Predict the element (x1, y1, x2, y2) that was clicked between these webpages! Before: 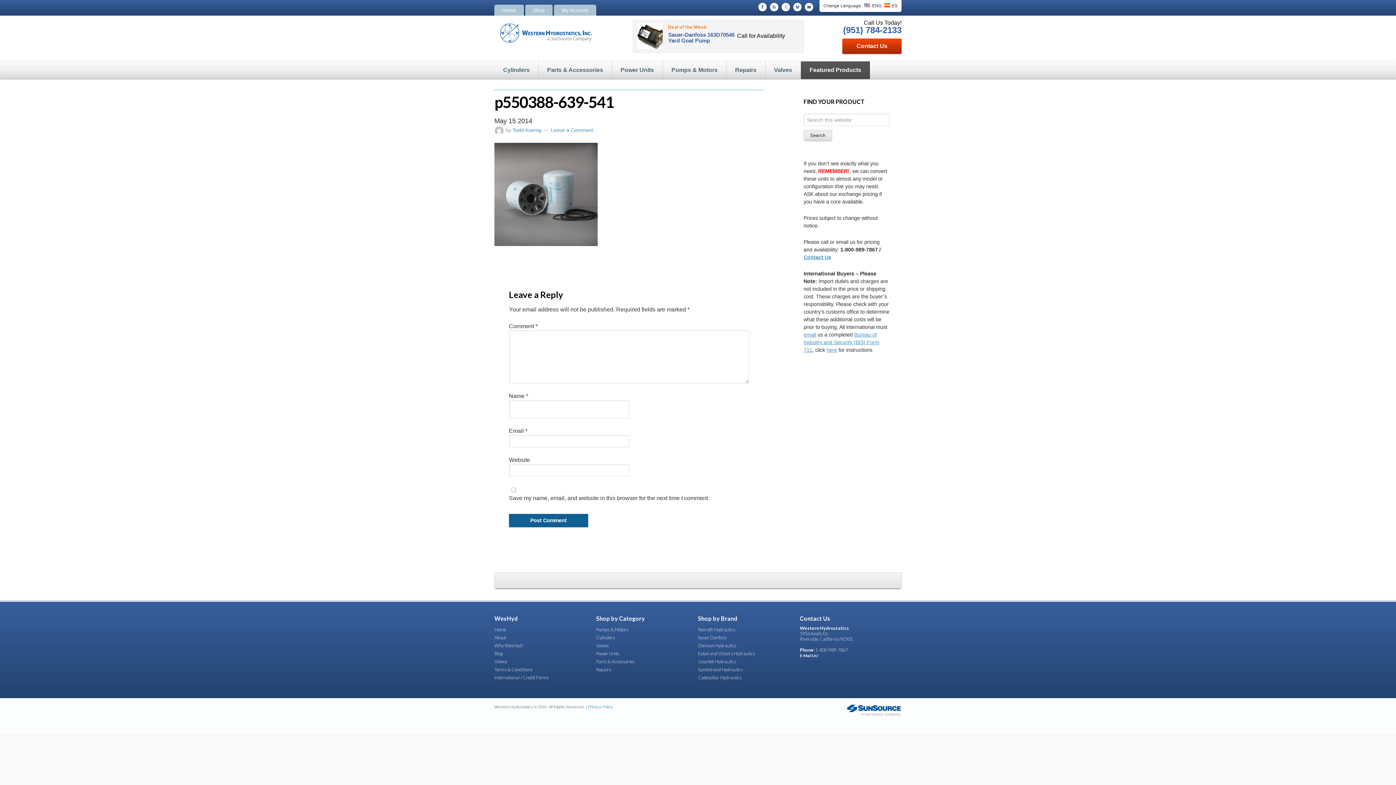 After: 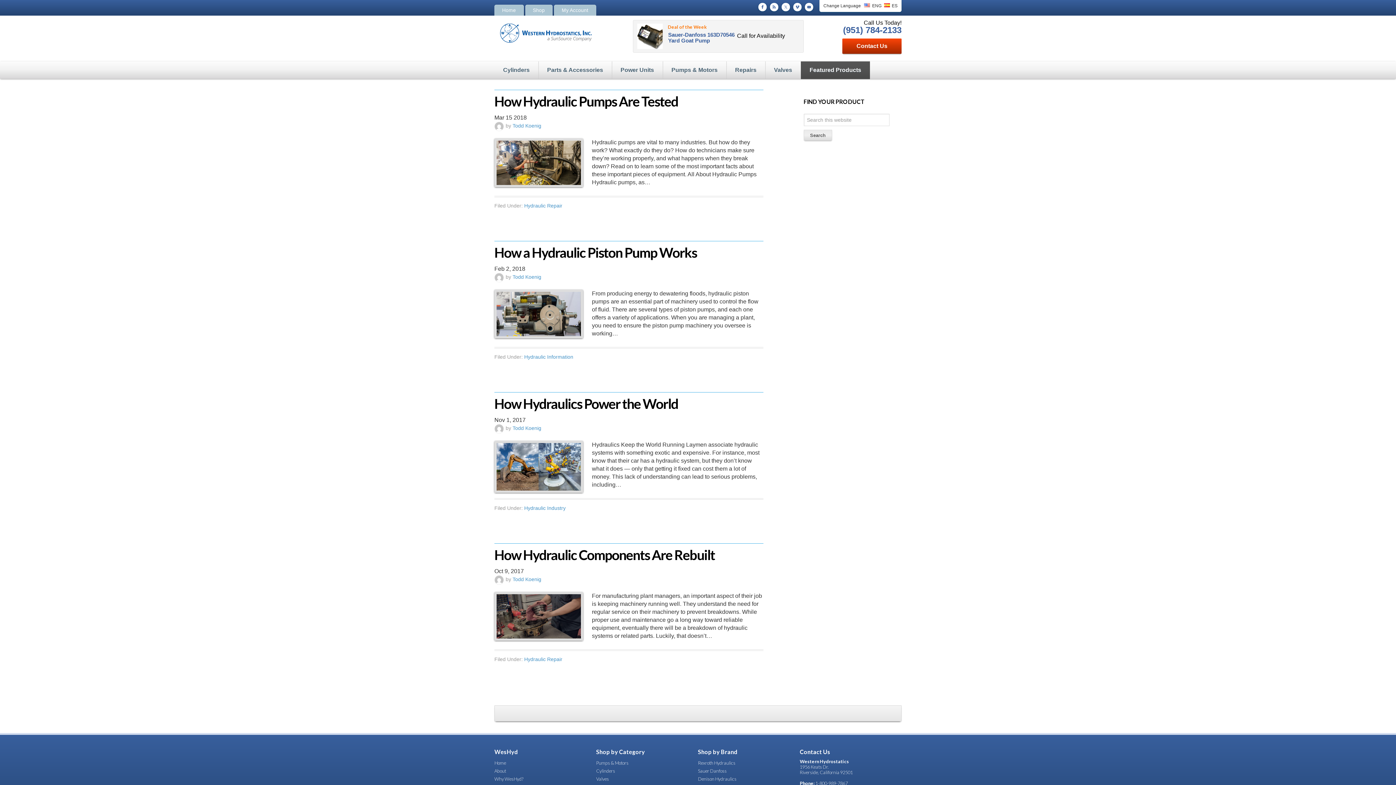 Action: label: Blog bbox: (494, 651, 502, 656)